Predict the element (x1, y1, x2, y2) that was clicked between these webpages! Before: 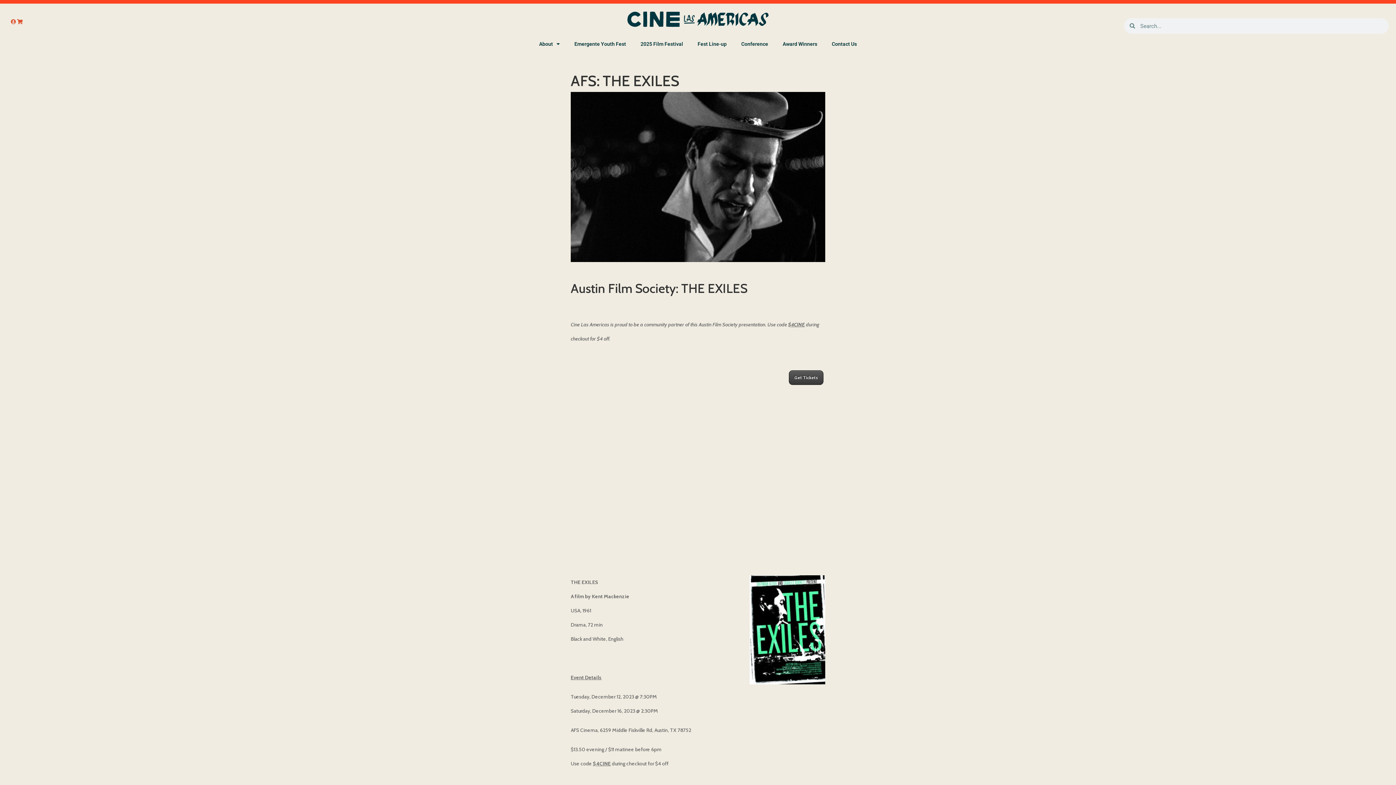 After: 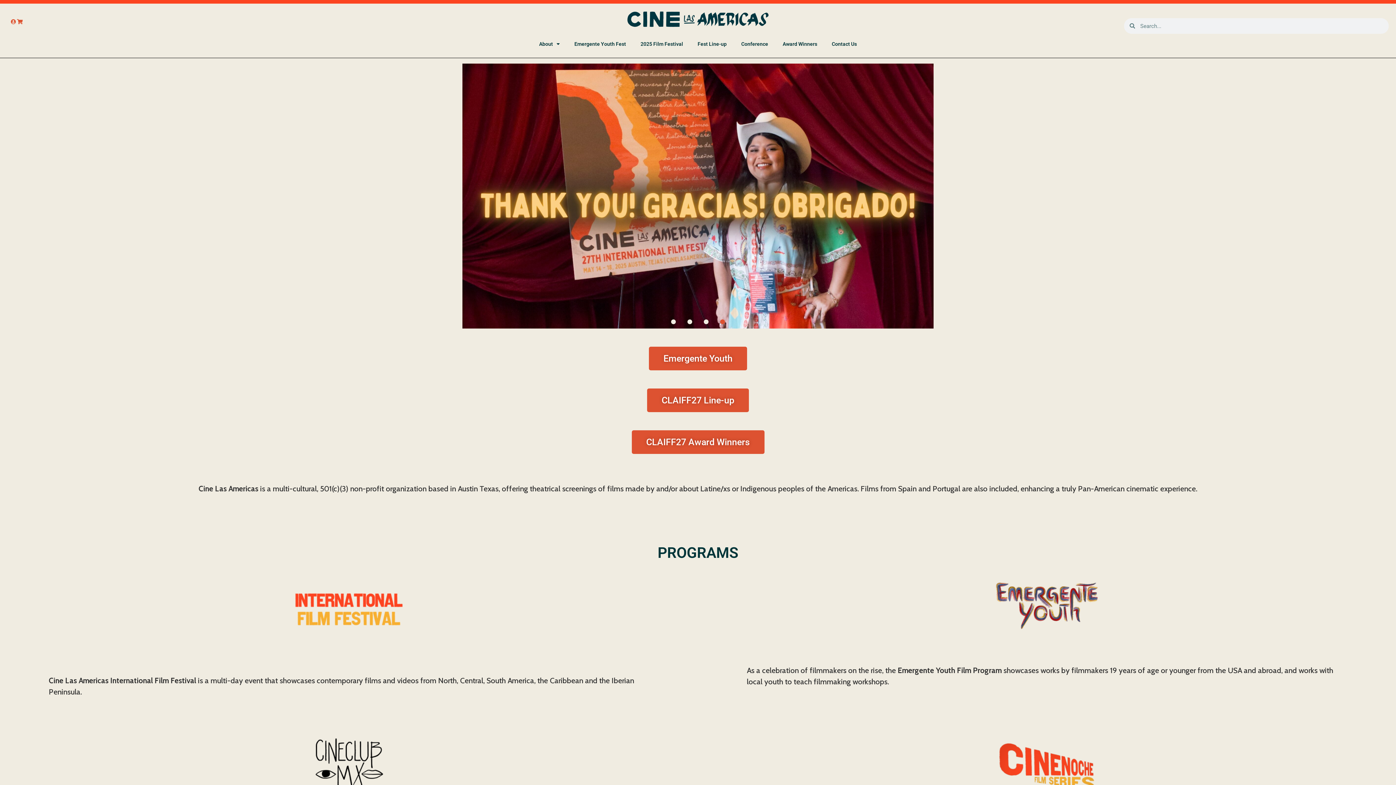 Action: bbox: (626, 10, 769, 28)